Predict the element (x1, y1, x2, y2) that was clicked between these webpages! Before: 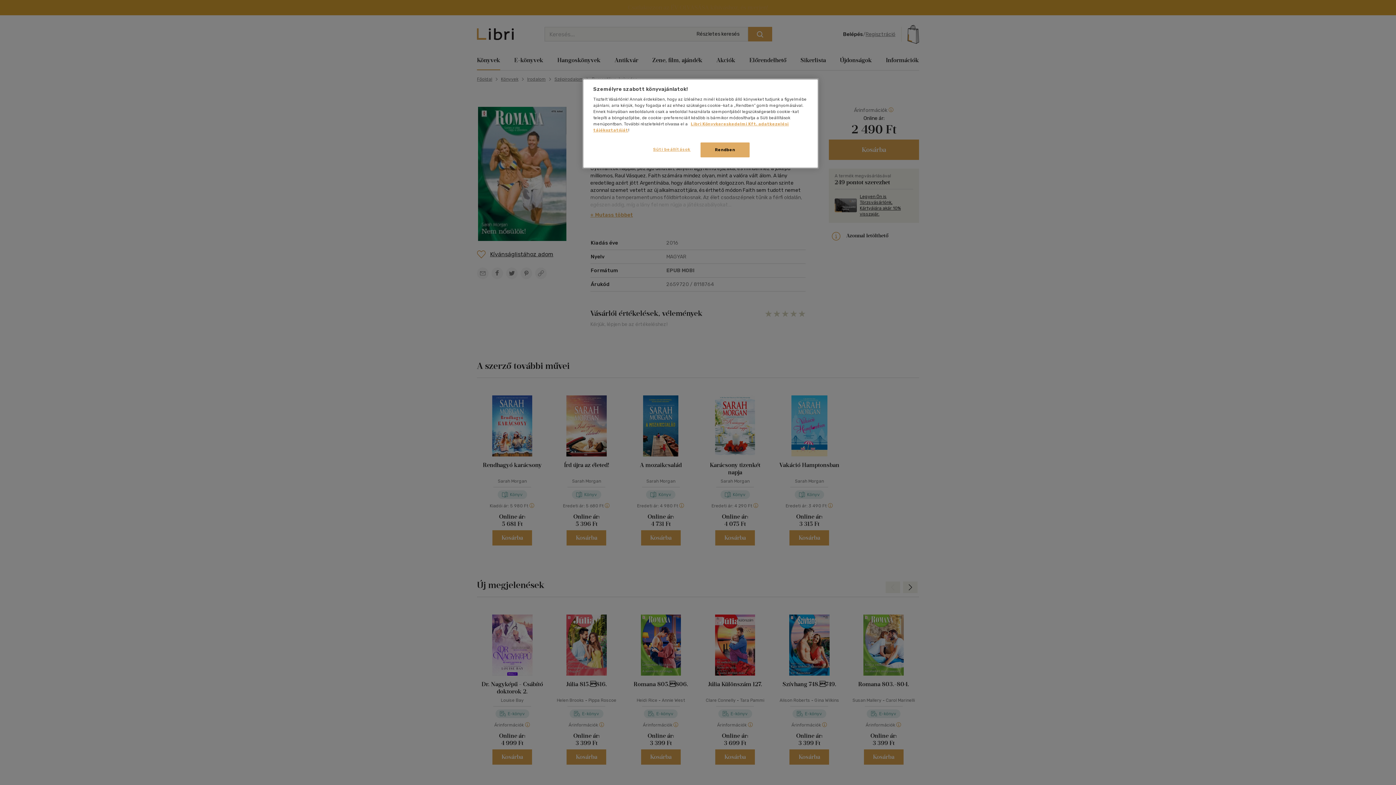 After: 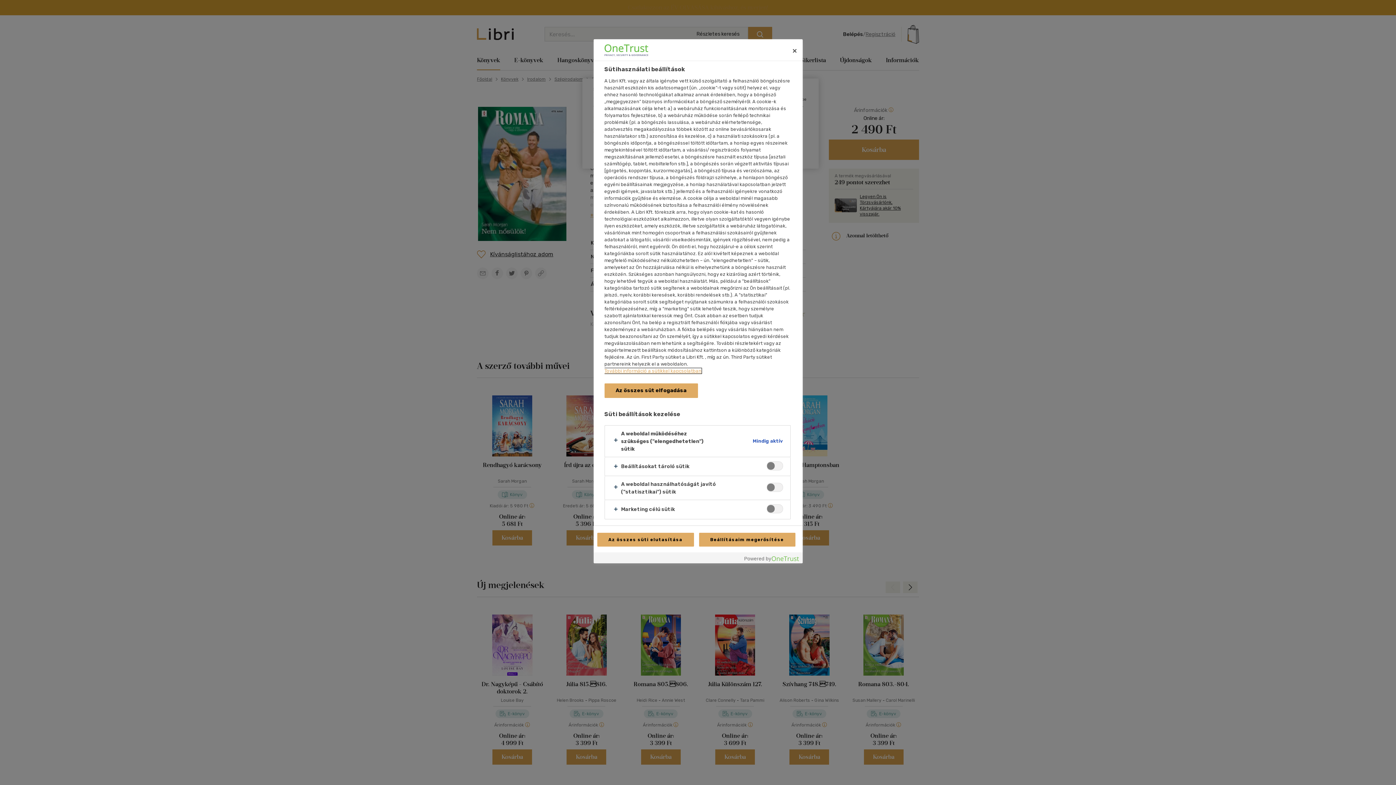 Action: label: Süti beállítások bbox: (647, 142, 696, 156)